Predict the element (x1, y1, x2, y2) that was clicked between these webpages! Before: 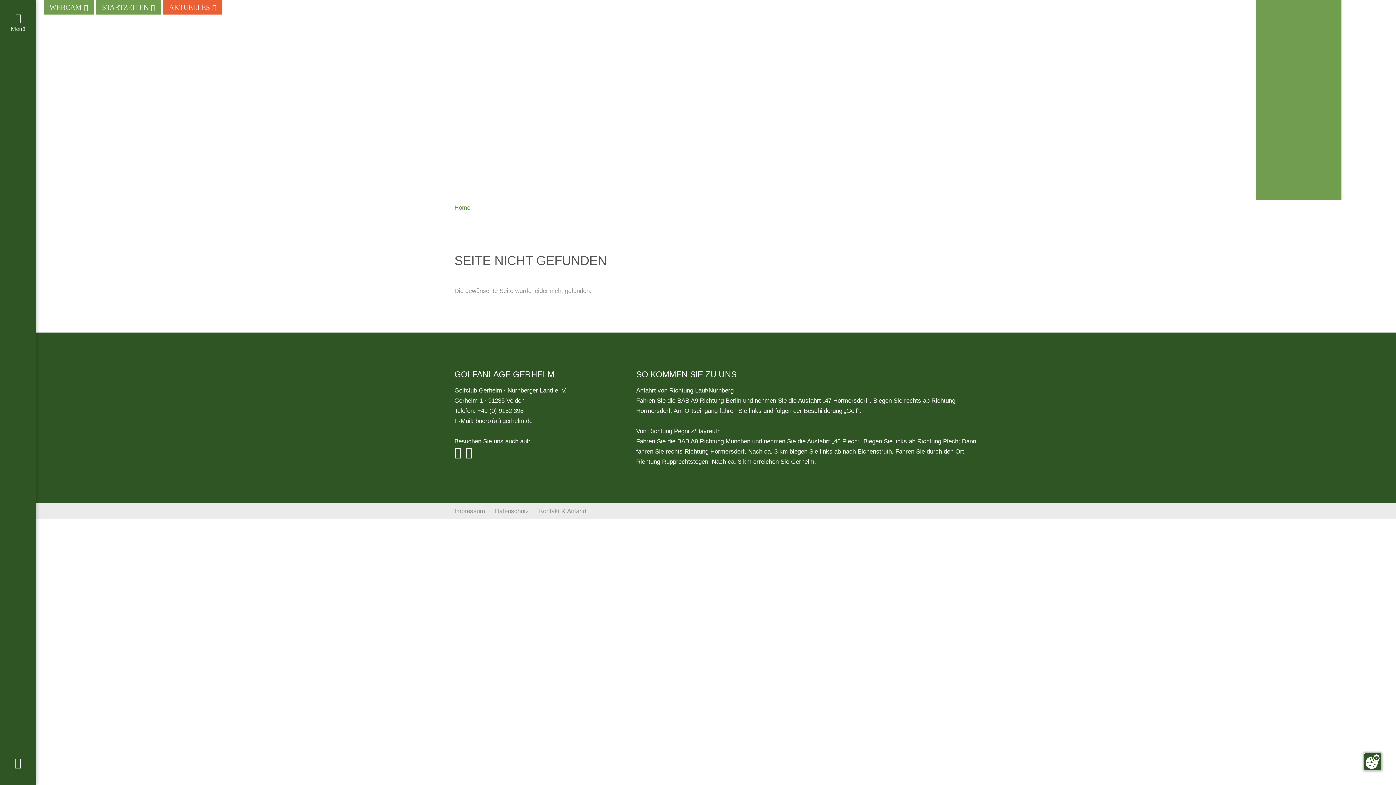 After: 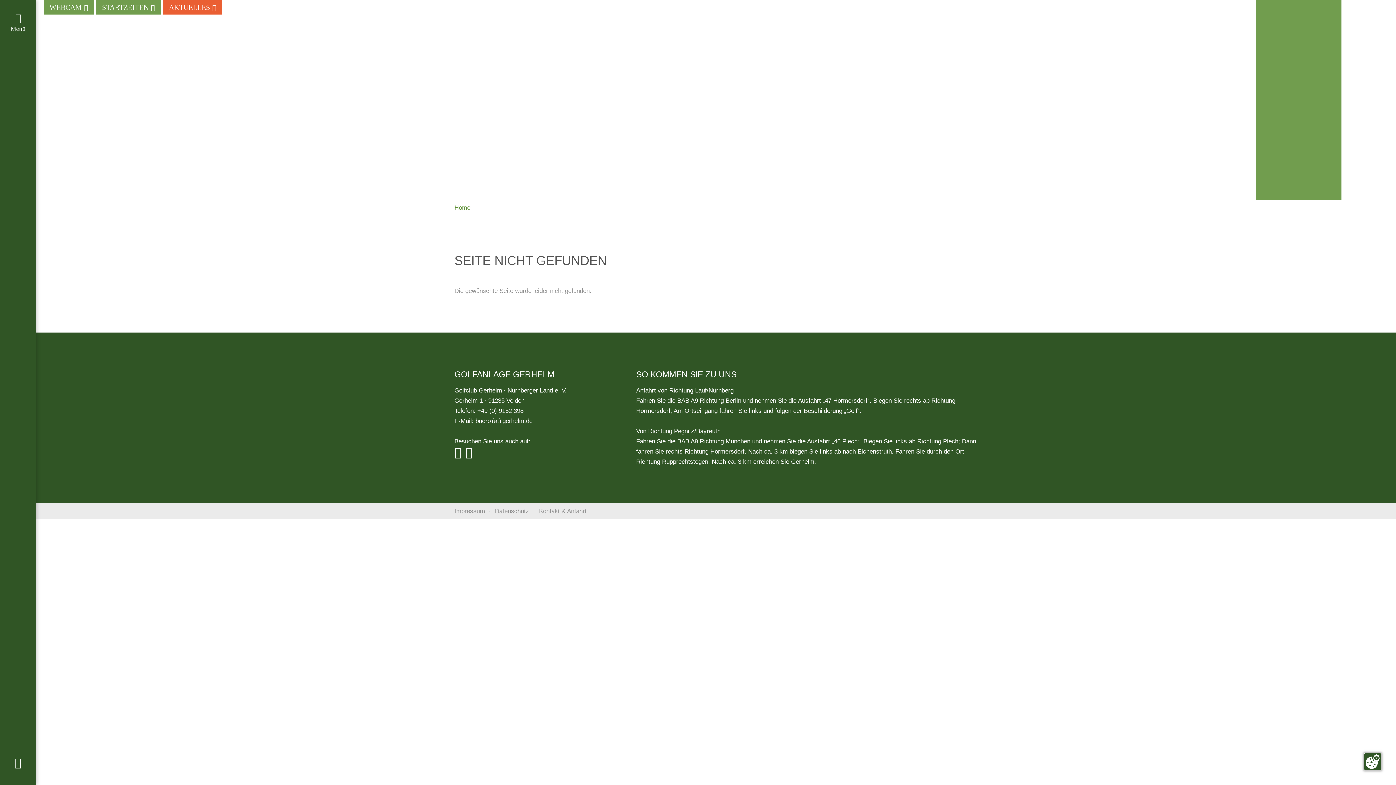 Action: bbox: (454, 451, 461, 458)